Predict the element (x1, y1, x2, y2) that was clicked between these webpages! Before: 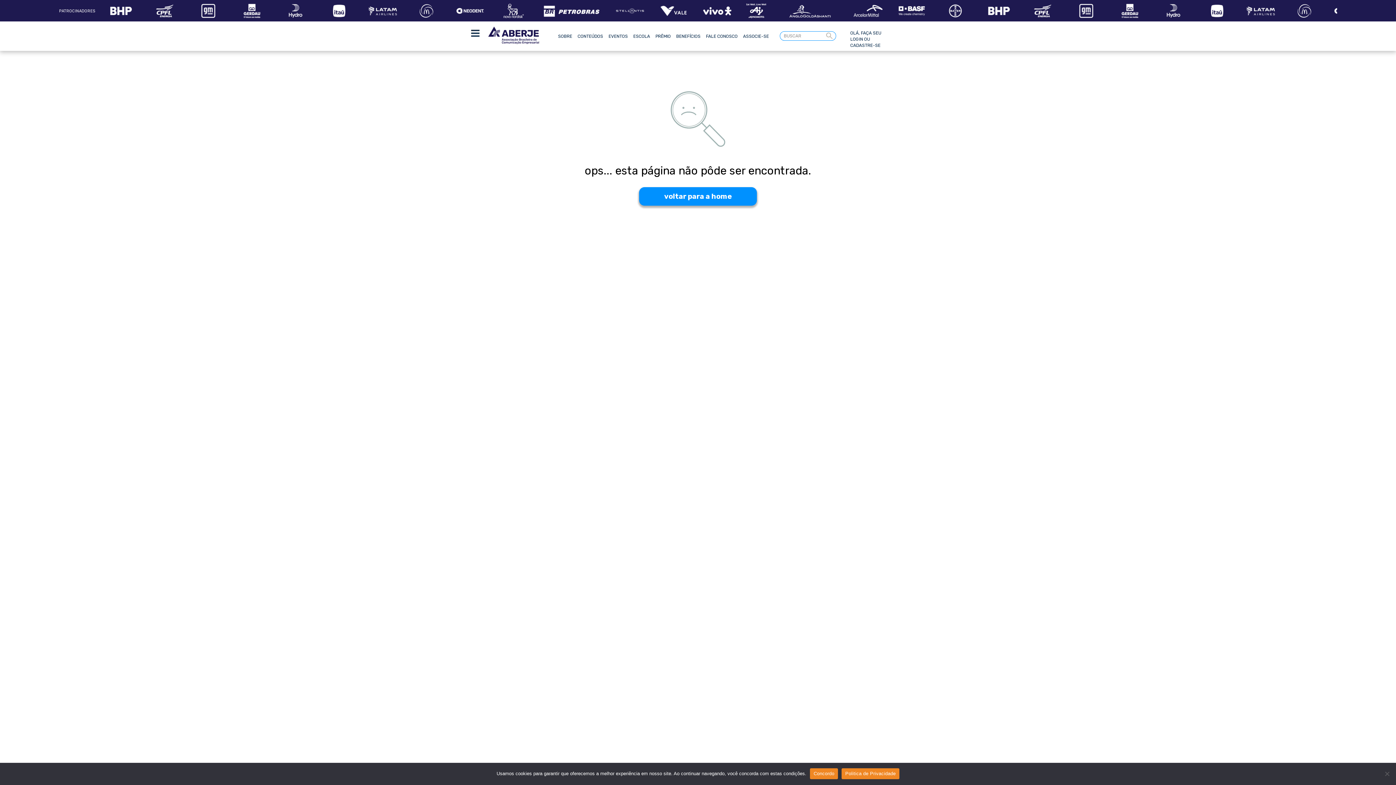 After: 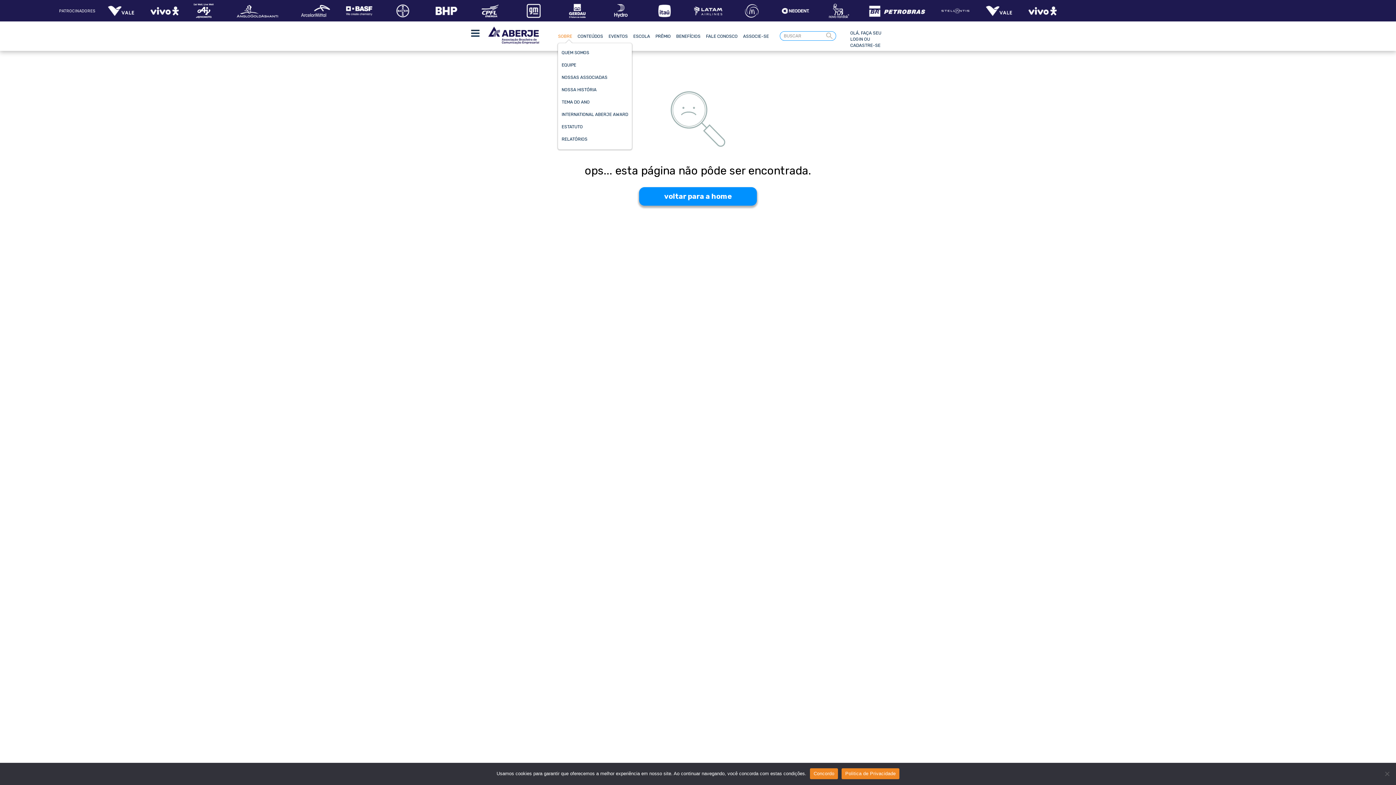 Action: label: SOBRE bbox: (558, 33, 572, 44)